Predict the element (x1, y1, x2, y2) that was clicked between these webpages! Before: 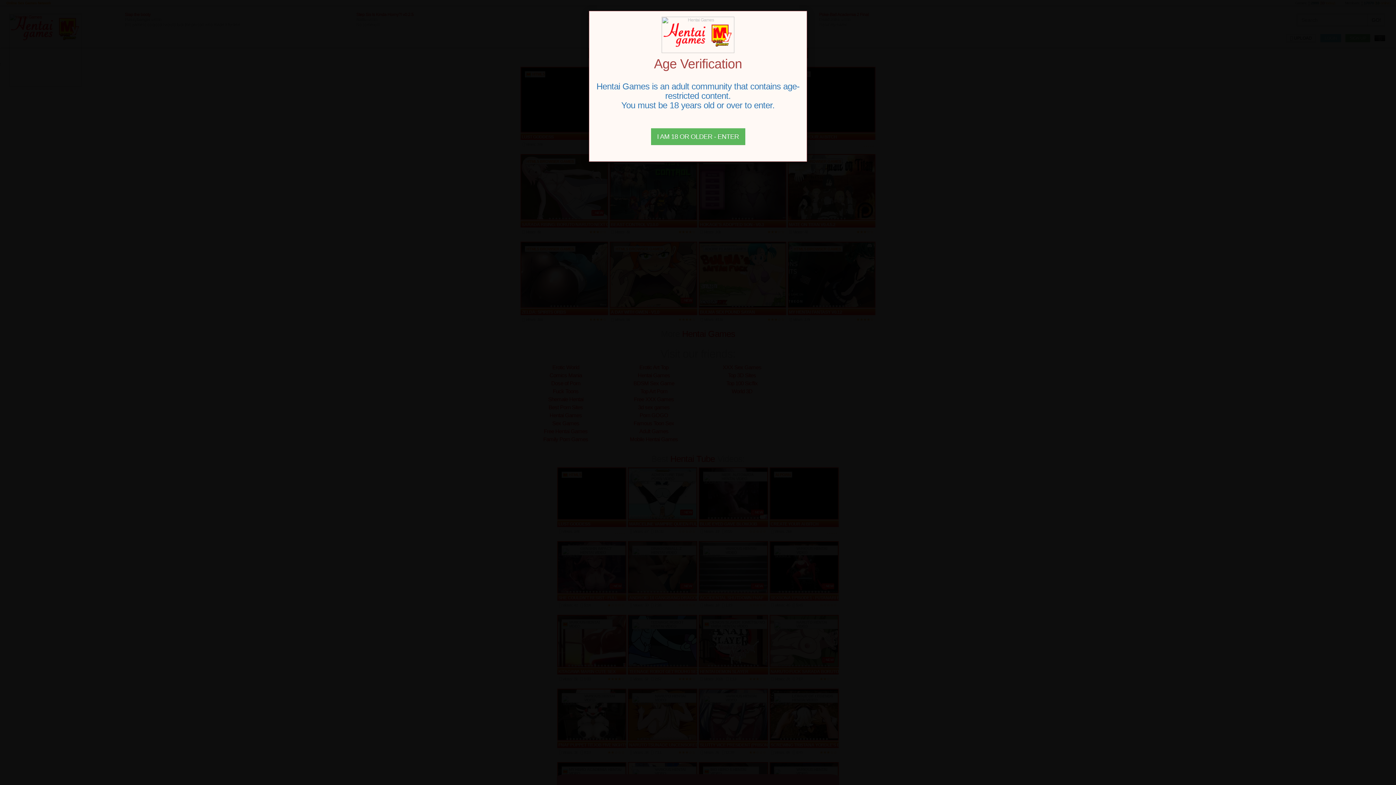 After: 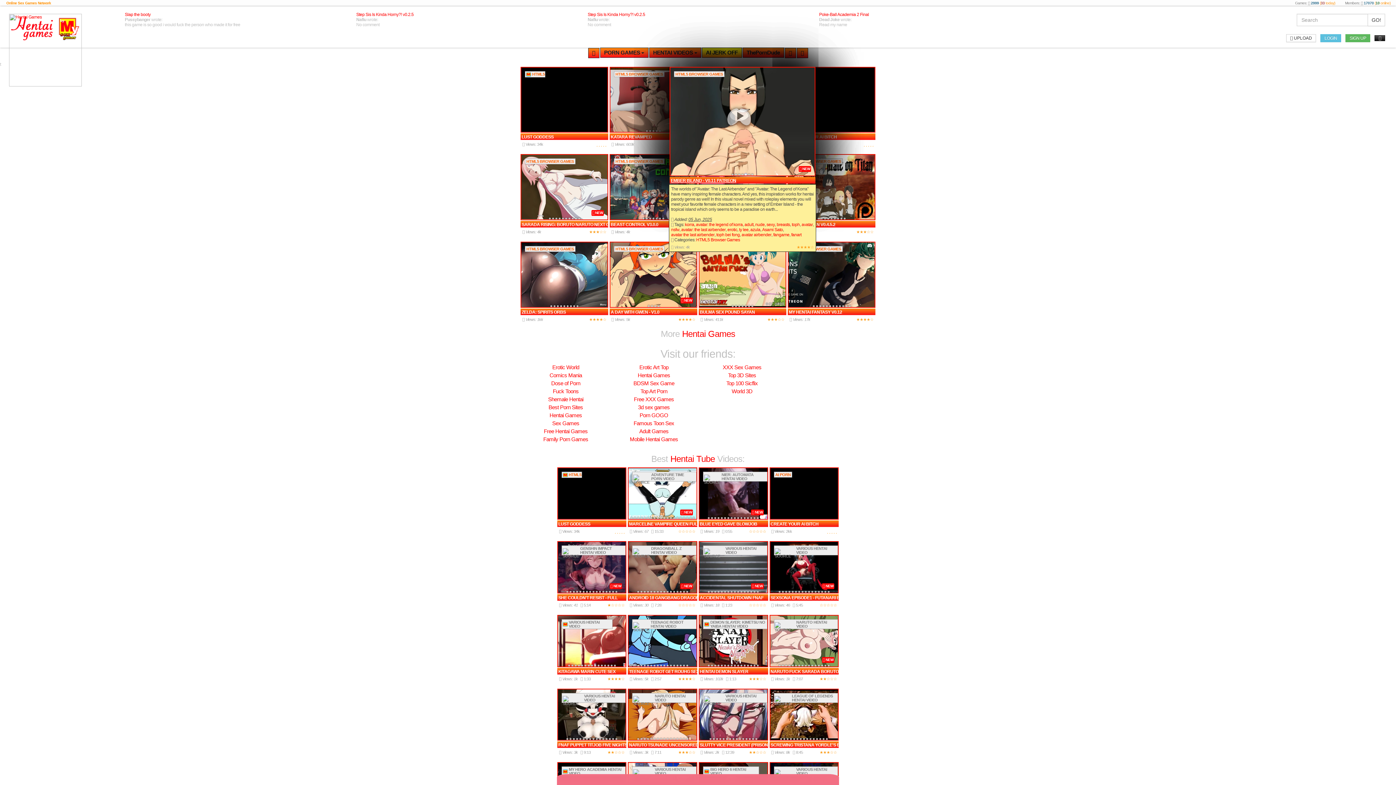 Action: bbox: (651, 128, 745, 145) label: Close